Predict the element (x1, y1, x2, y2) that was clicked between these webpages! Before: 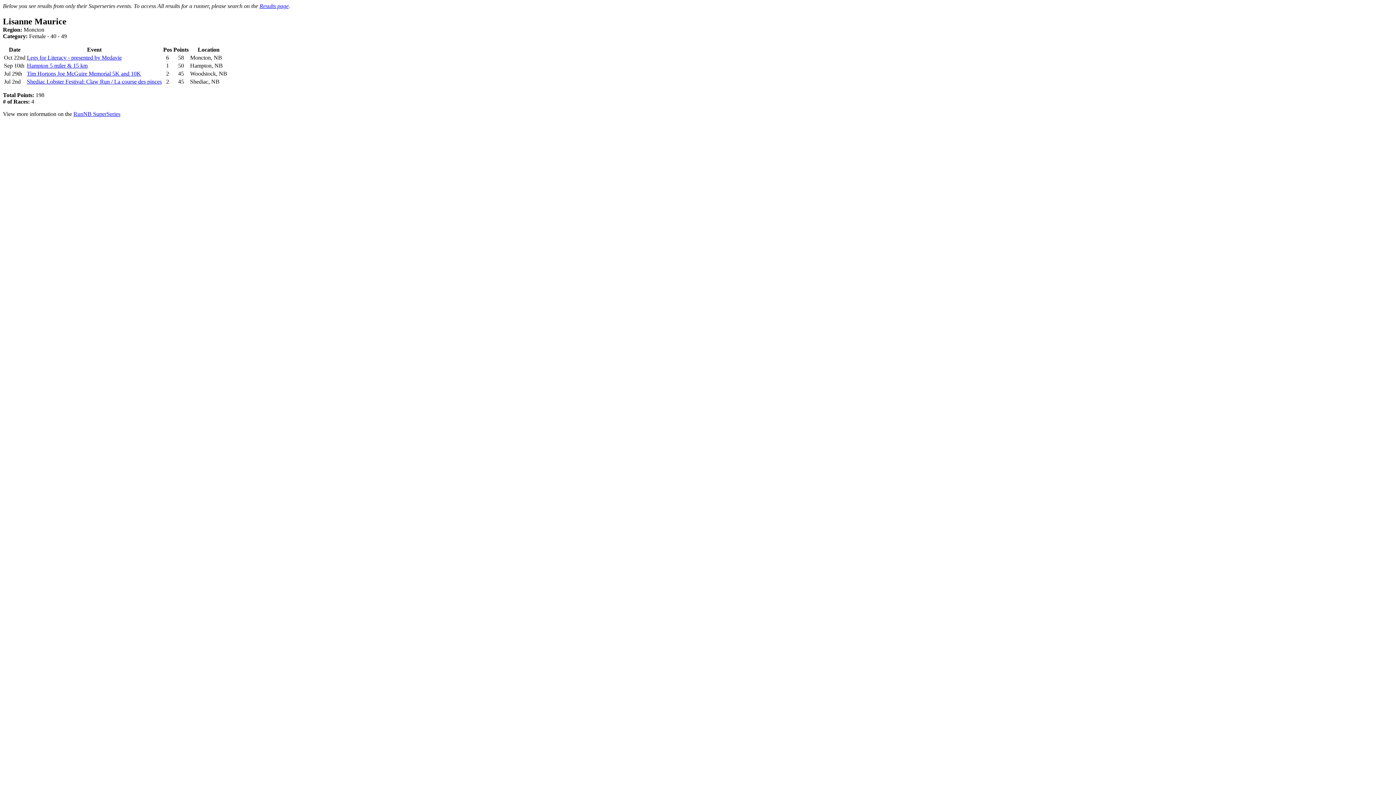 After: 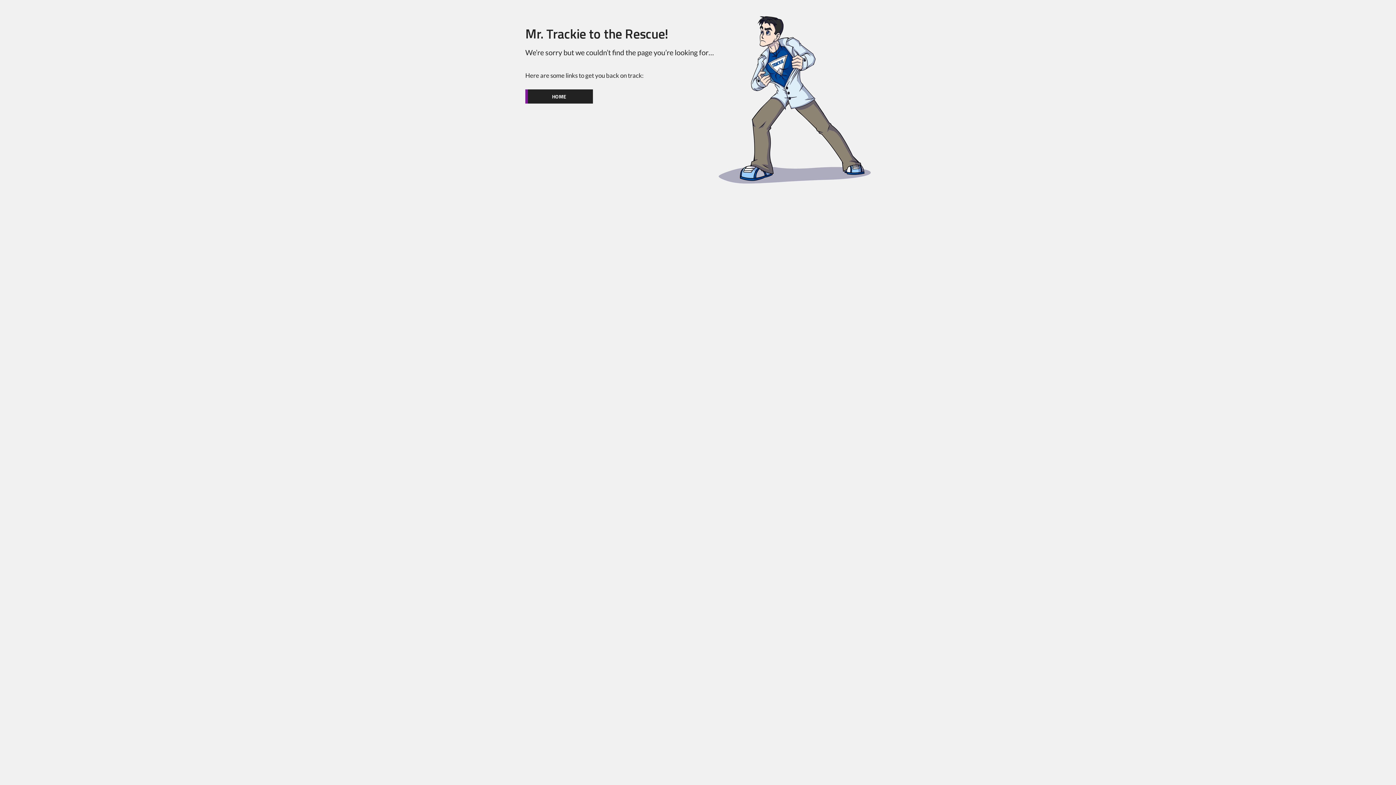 Action: label: Results page bbox: (259, 2, 288, 9)